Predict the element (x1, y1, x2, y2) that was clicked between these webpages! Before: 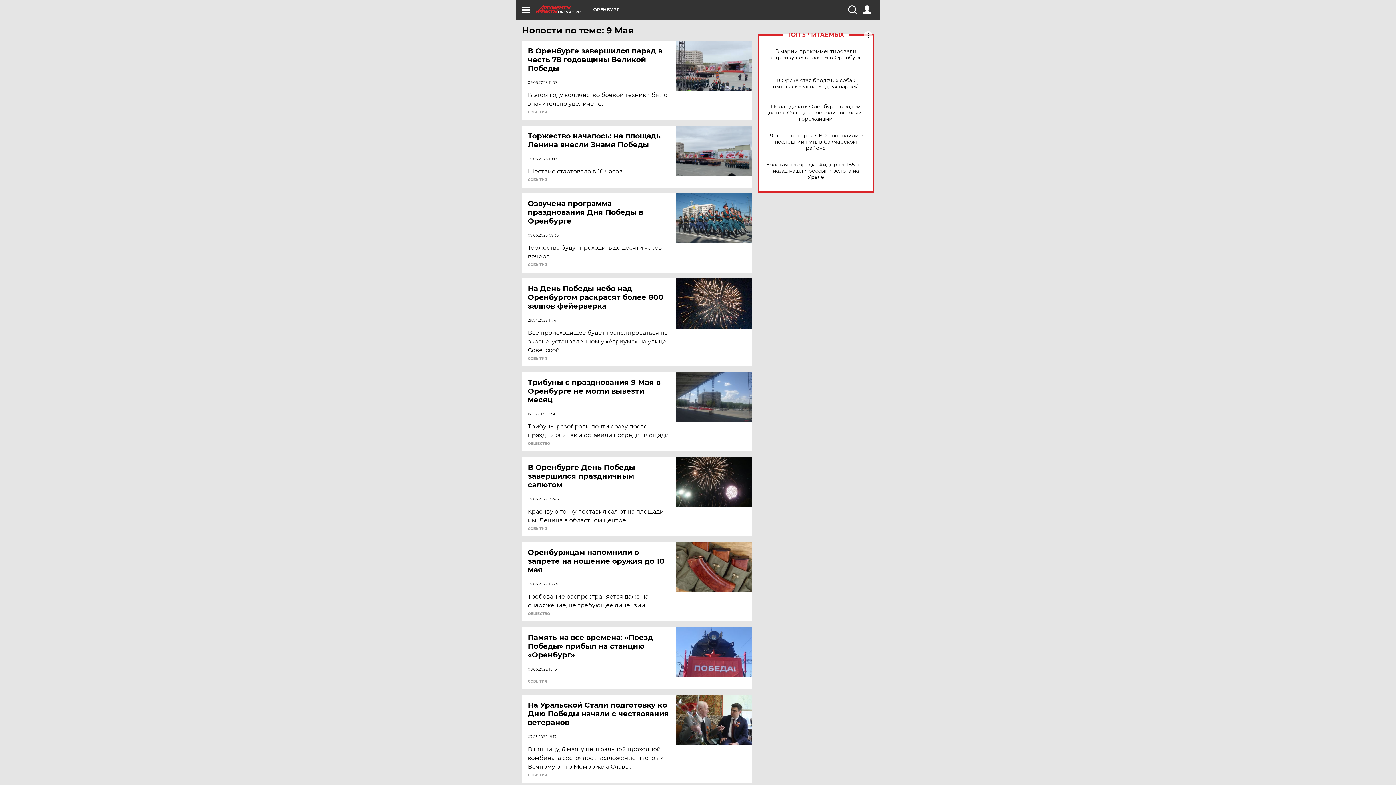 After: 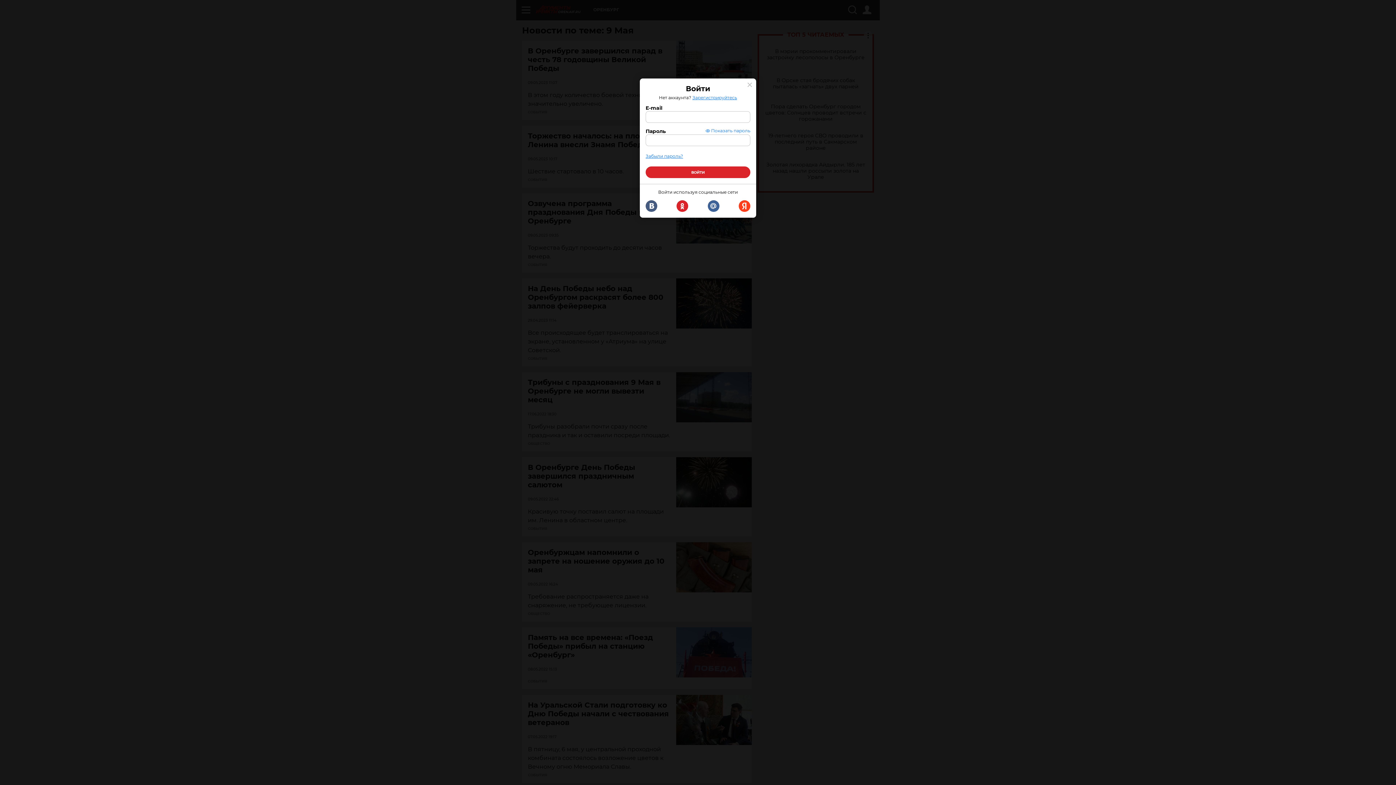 Action: bbox: (862, 5, 871, 14)